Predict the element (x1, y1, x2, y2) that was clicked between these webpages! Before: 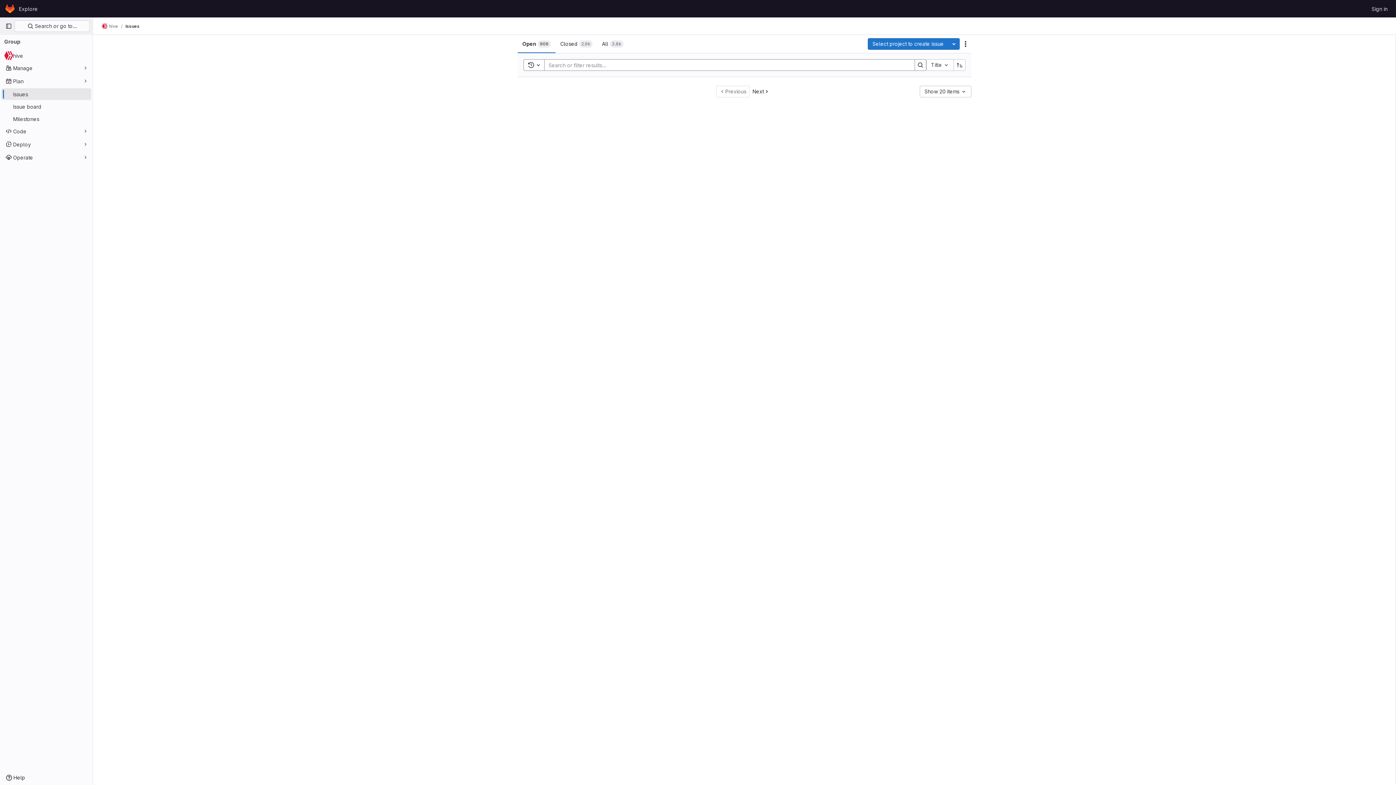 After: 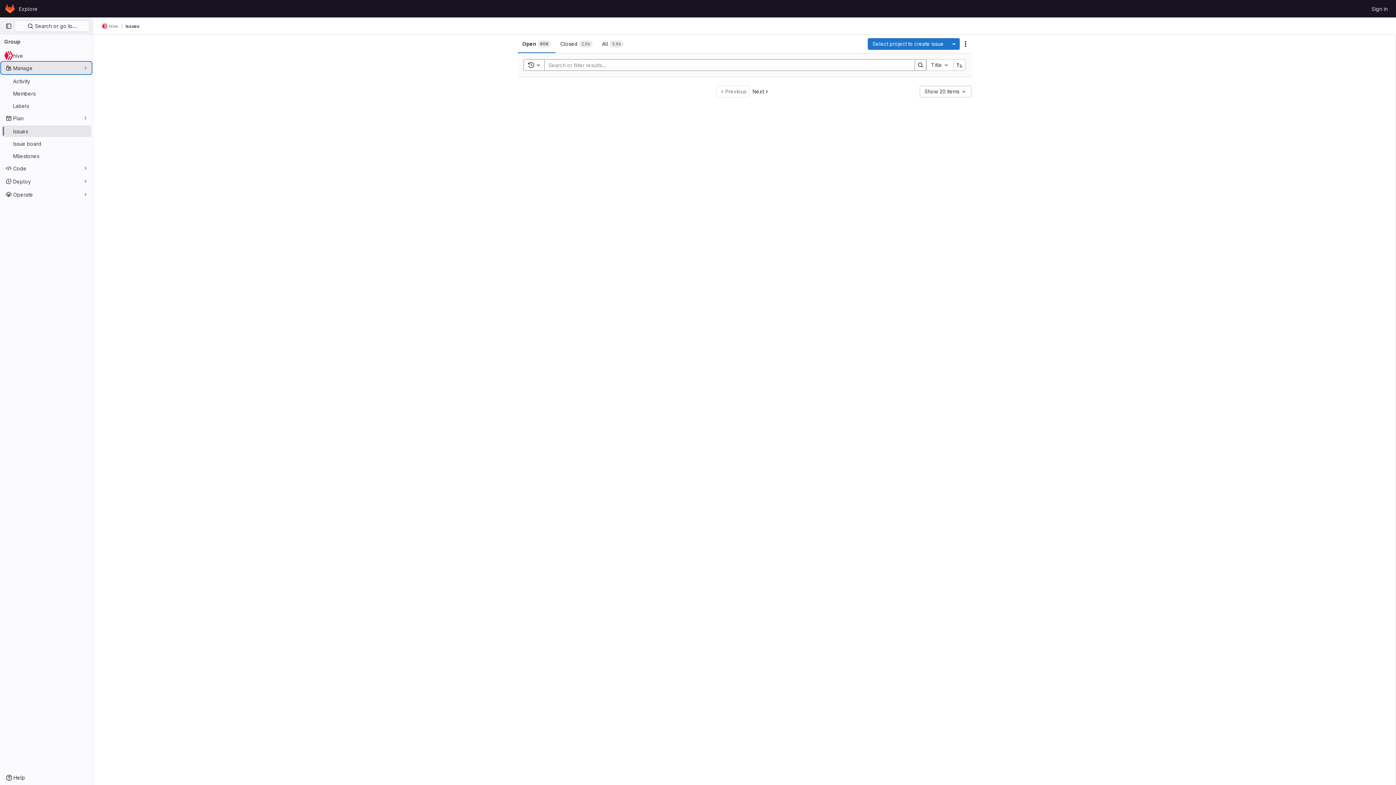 Action: bbox: (1, 62, 91, 73) label: Manage